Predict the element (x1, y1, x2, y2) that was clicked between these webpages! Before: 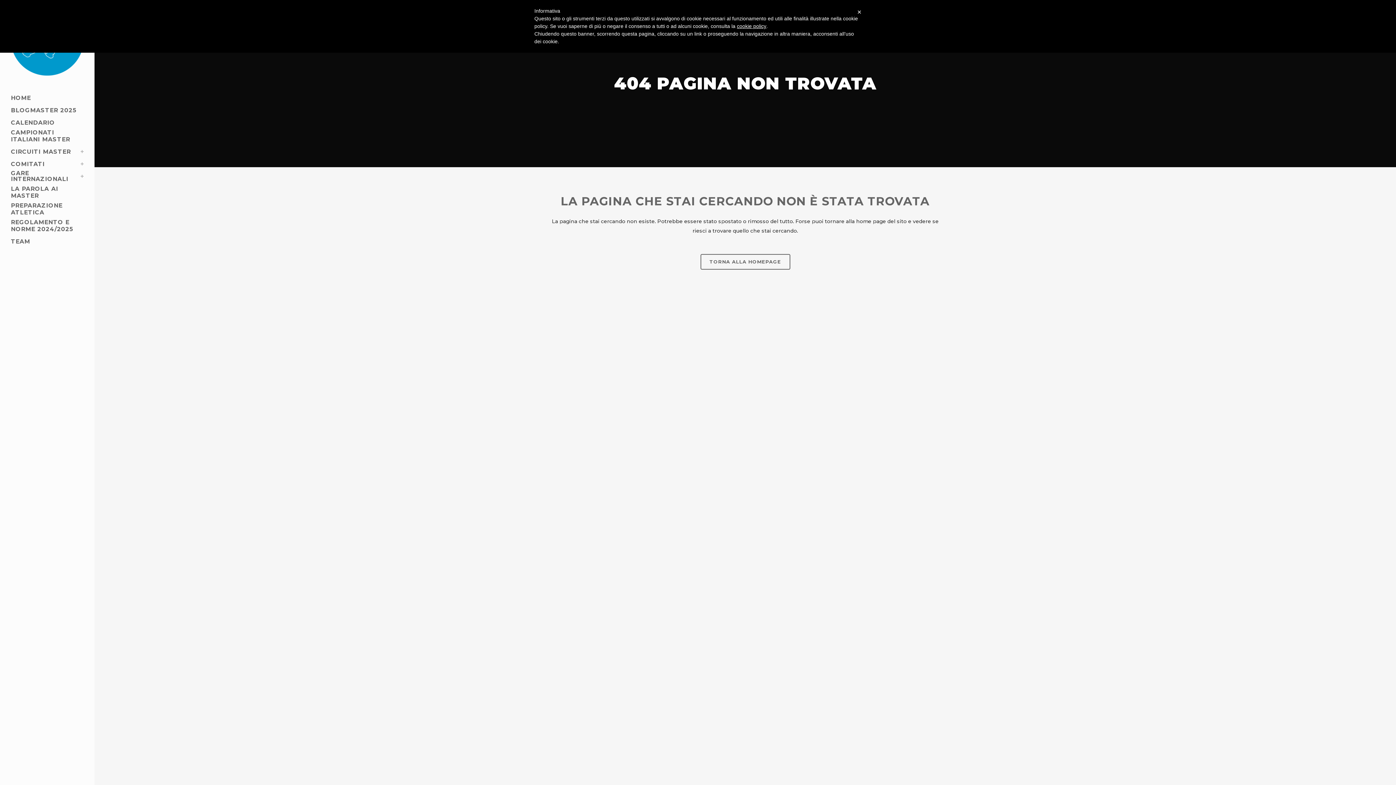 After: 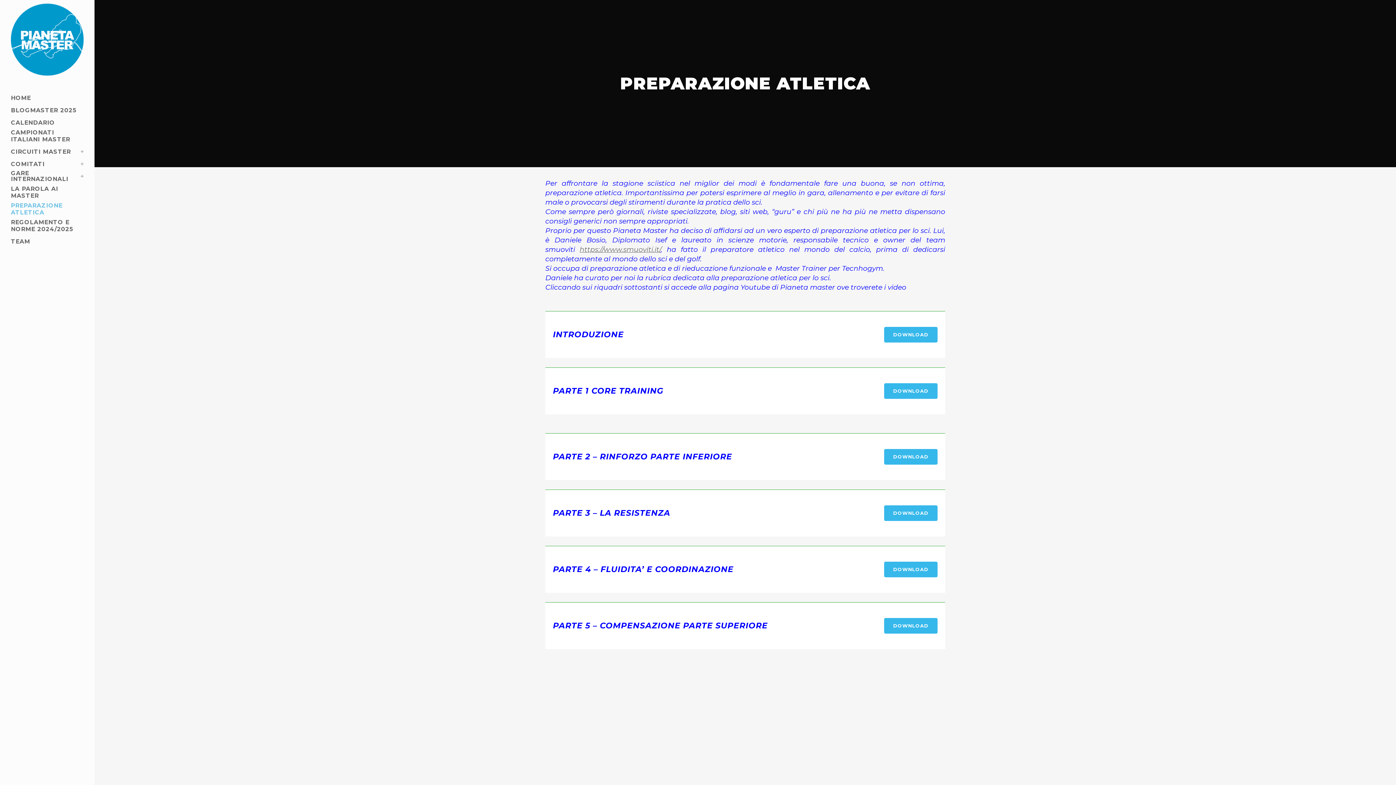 Action: bbox: (10, 202, 83, 219) label: PREPARAZIONE ATLETICA